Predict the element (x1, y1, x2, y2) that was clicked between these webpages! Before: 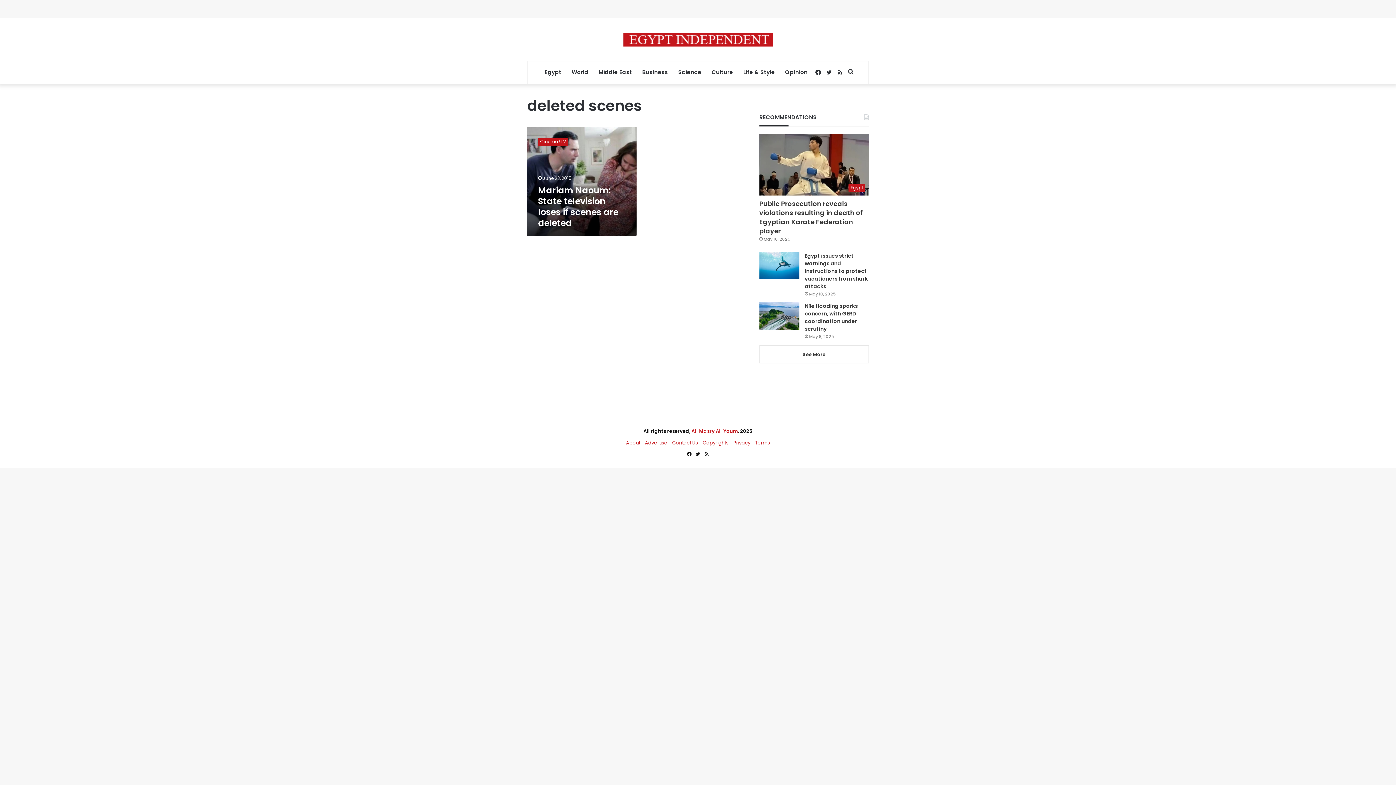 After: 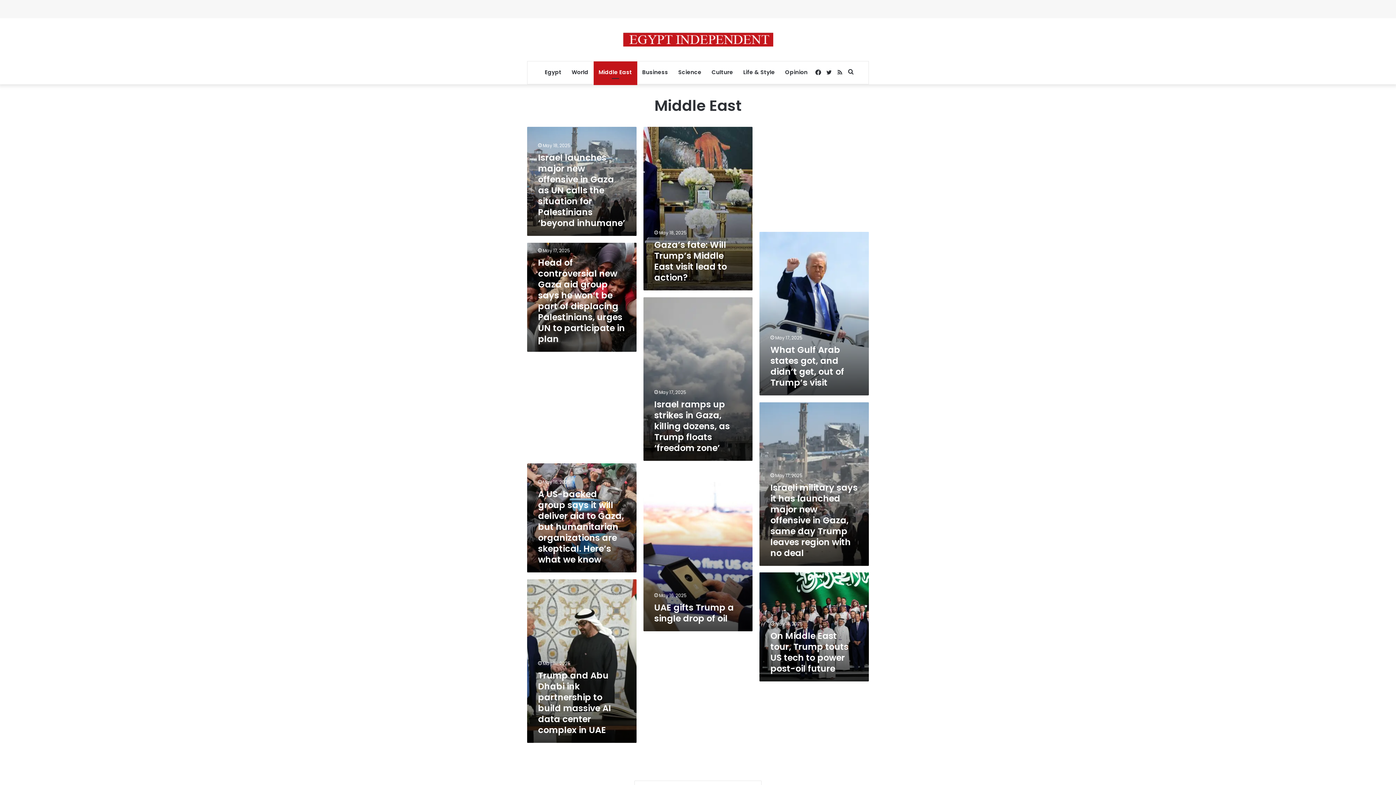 Action: label: Middle East bbox: (593, 61, 637, 83)